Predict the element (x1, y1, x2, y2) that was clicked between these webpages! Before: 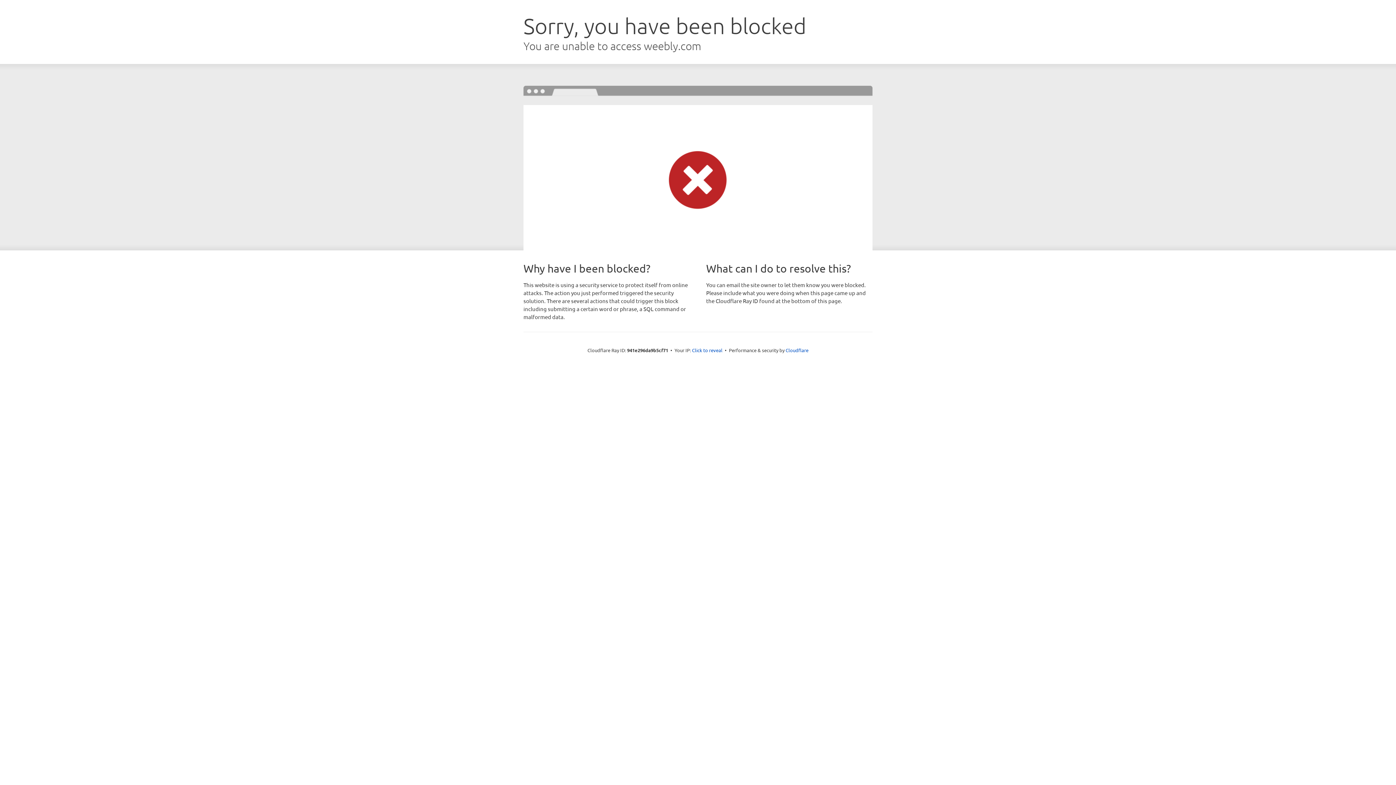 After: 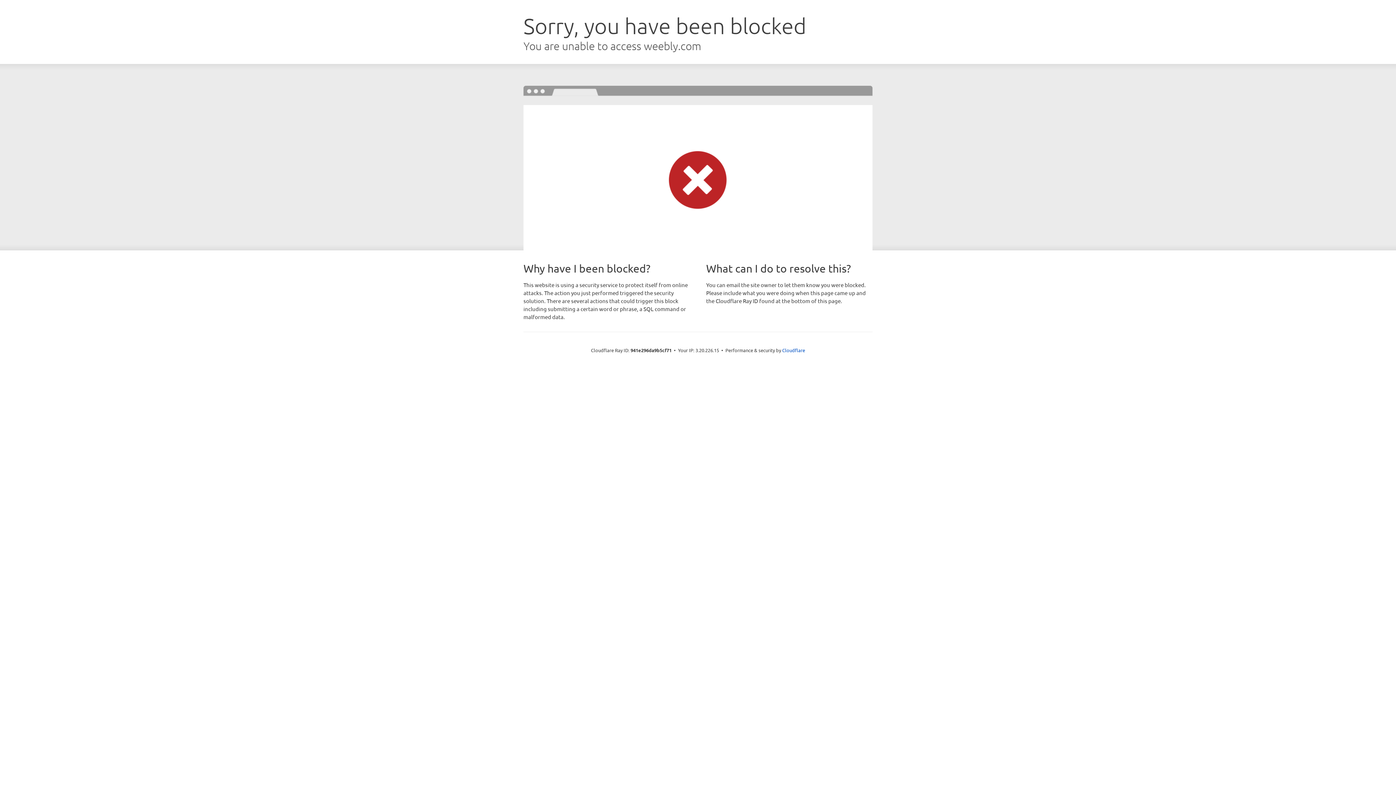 Action: bbox: (692, 346, 722, 353) label: Click to reveal